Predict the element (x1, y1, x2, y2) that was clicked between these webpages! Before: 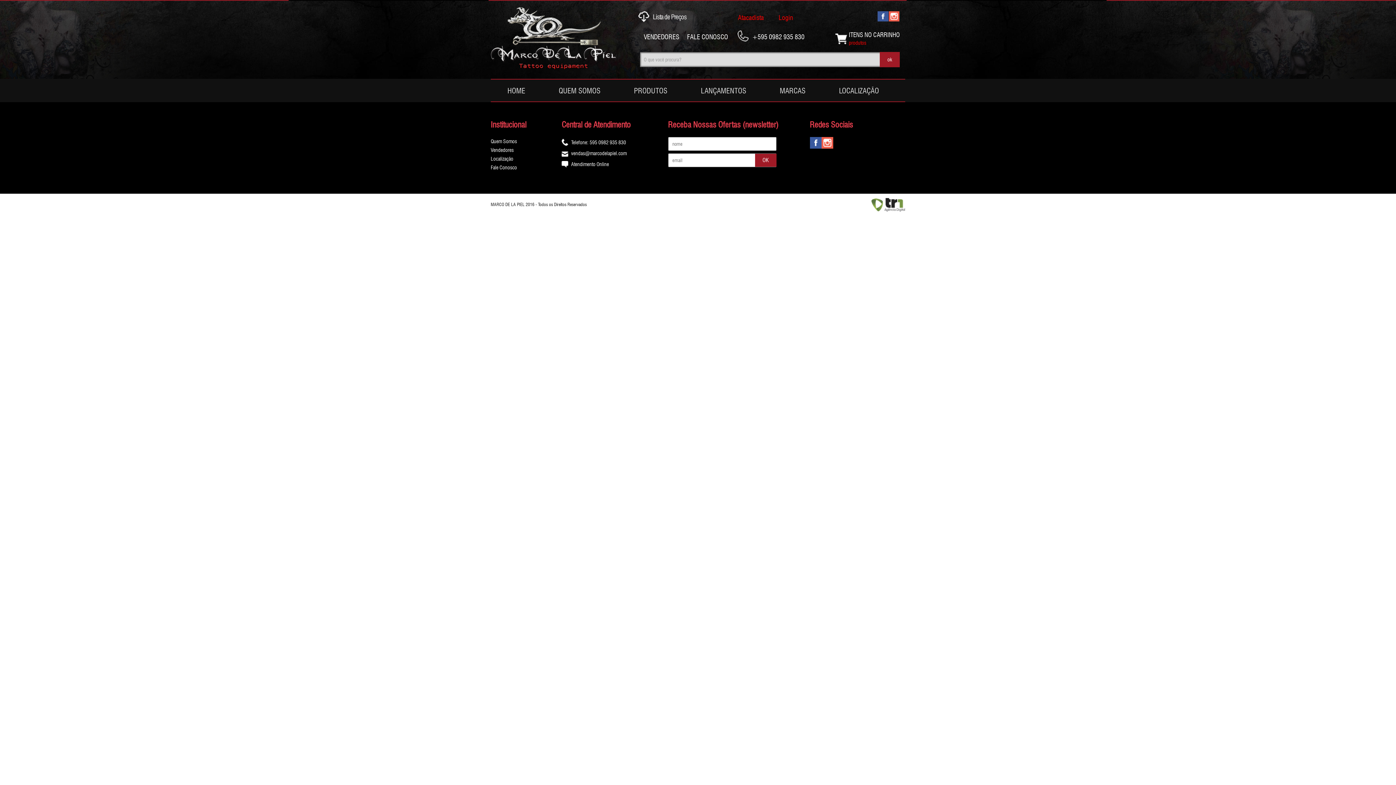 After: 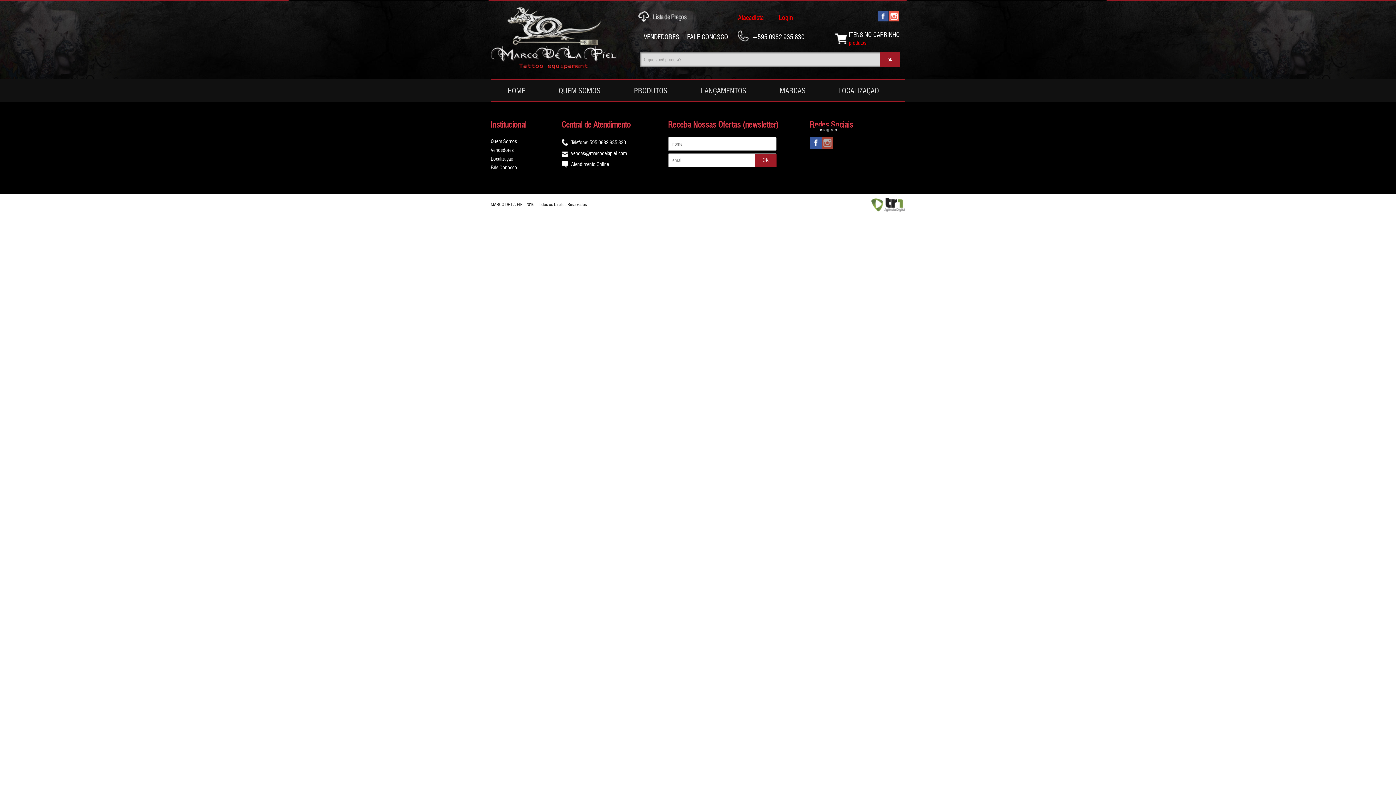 Action: bbox: (821, 137, 835, 147)